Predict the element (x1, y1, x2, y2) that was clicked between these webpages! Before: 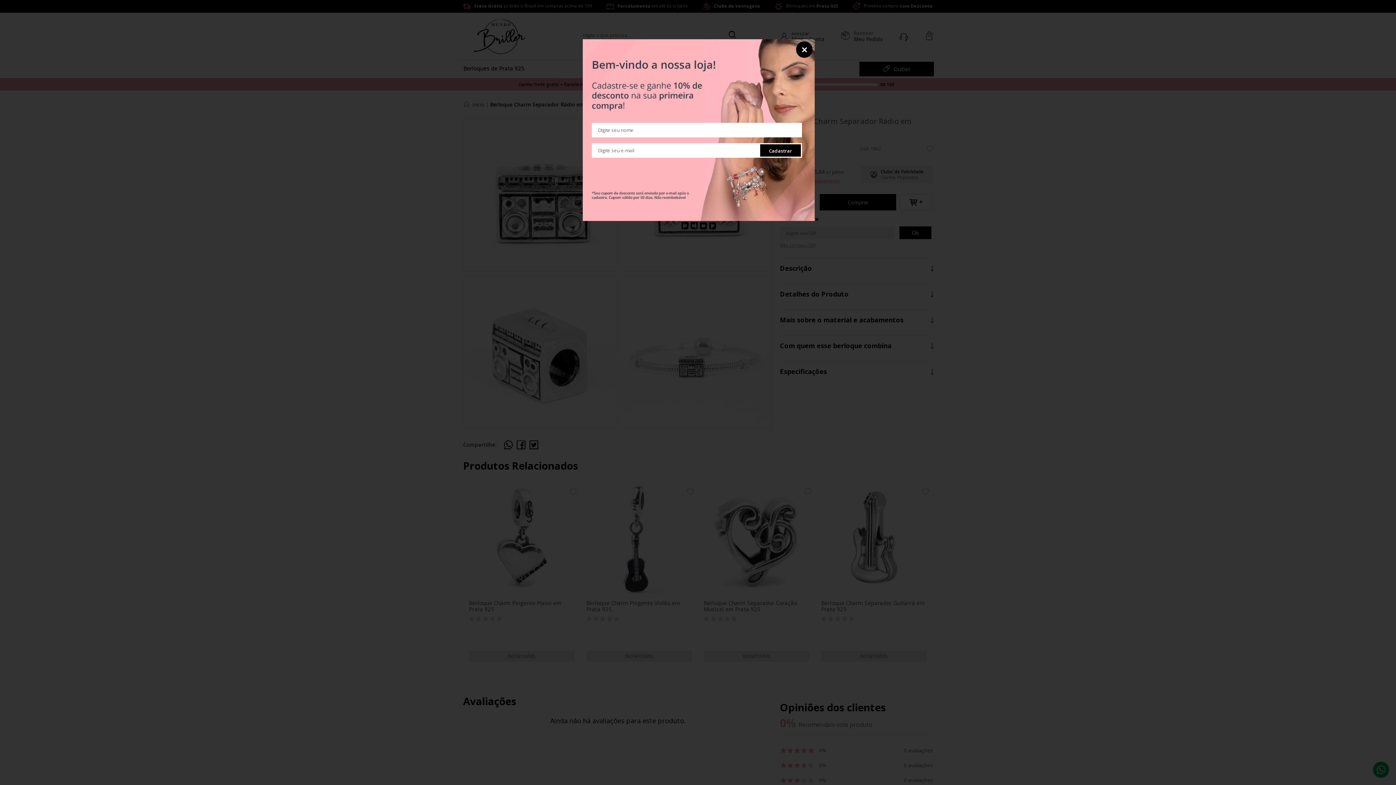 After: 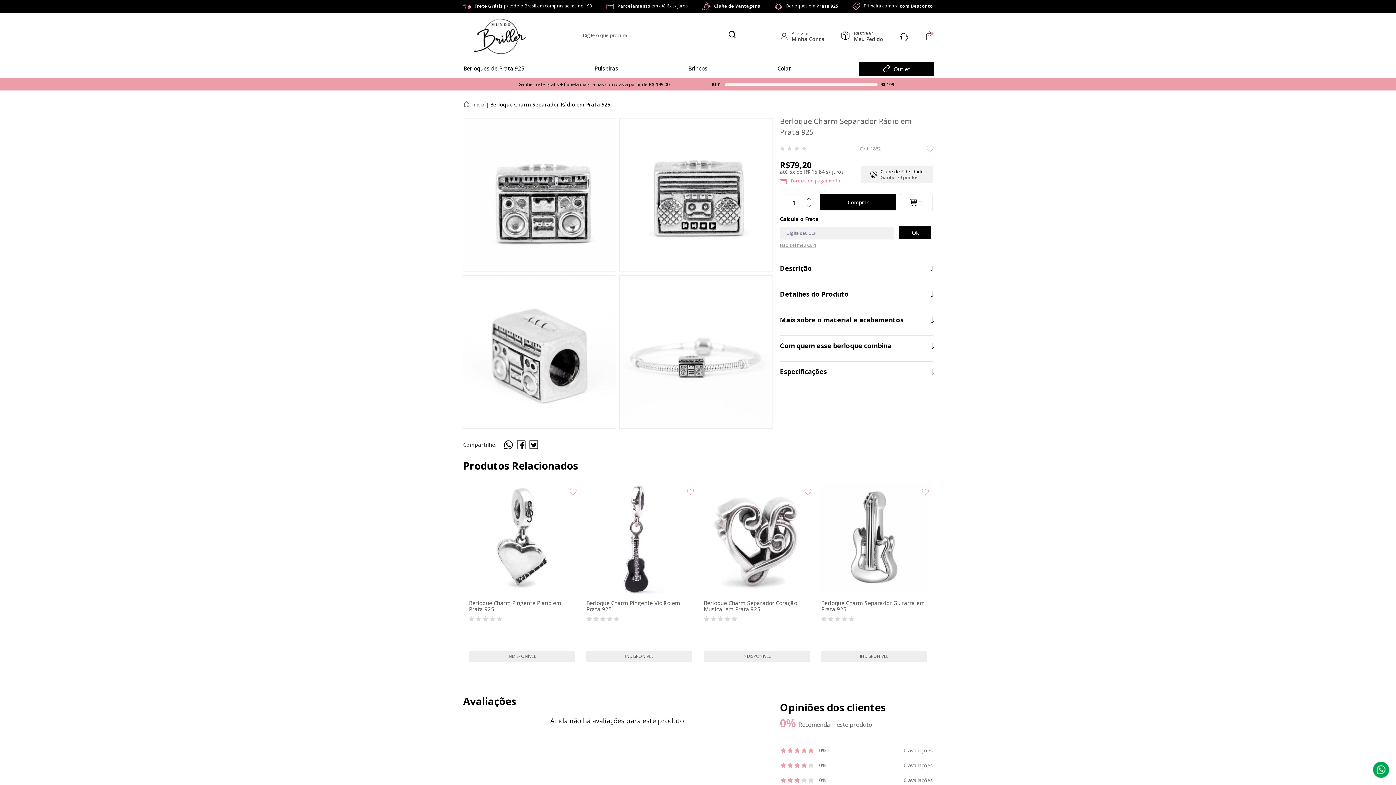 Action: bbox: (796, 41, 812, 57) label: FECHAR